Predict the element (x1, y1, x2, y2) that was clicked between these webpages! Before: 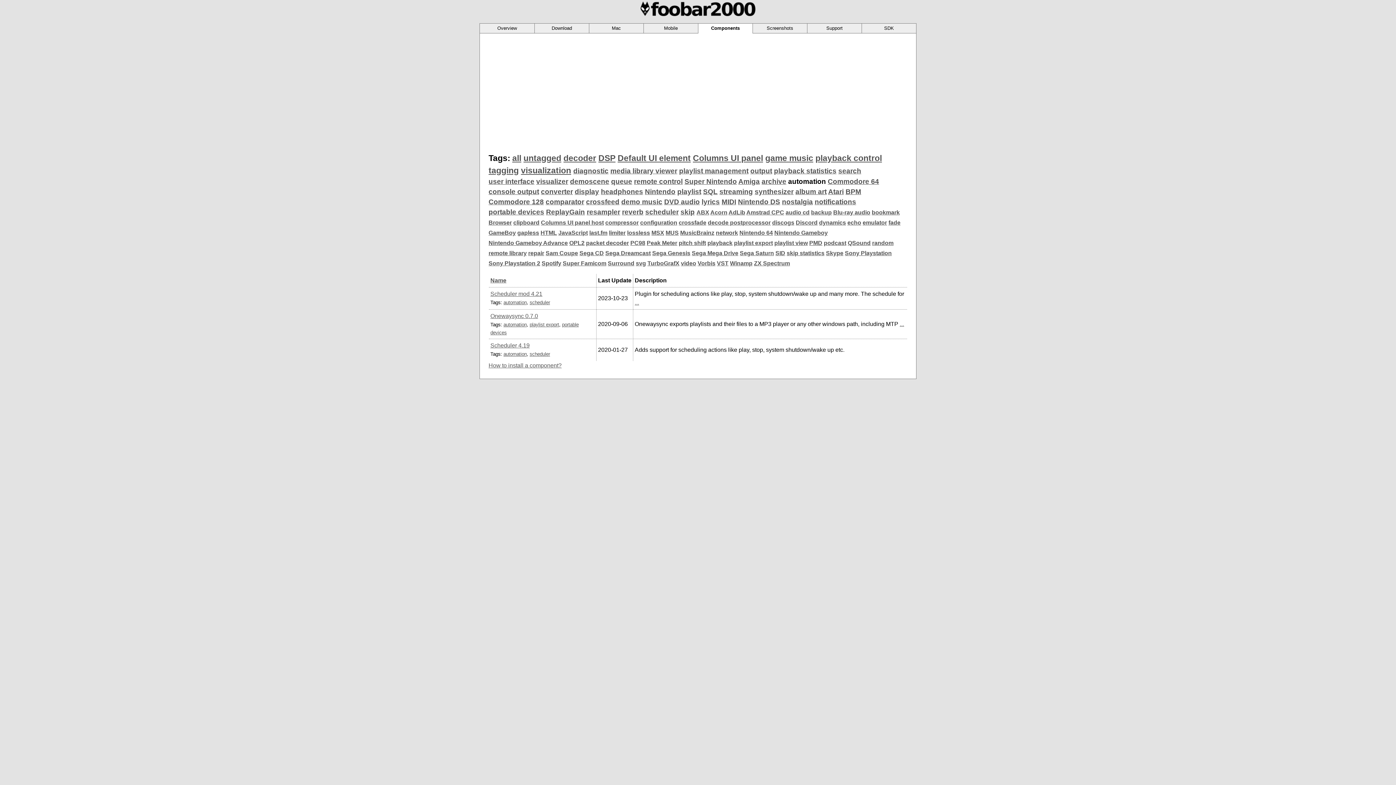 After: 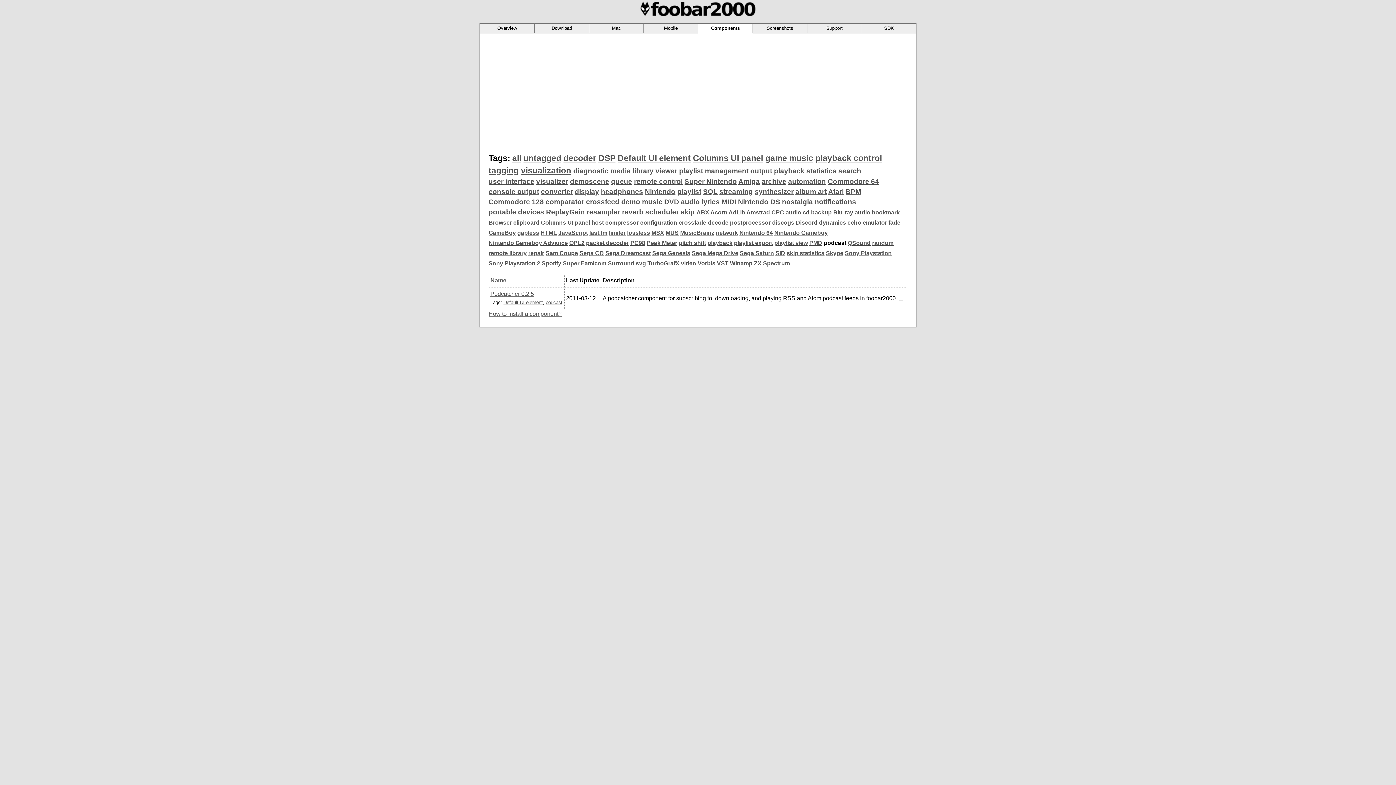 Action: bbox: (824, 239, 846, 246) label: podcast